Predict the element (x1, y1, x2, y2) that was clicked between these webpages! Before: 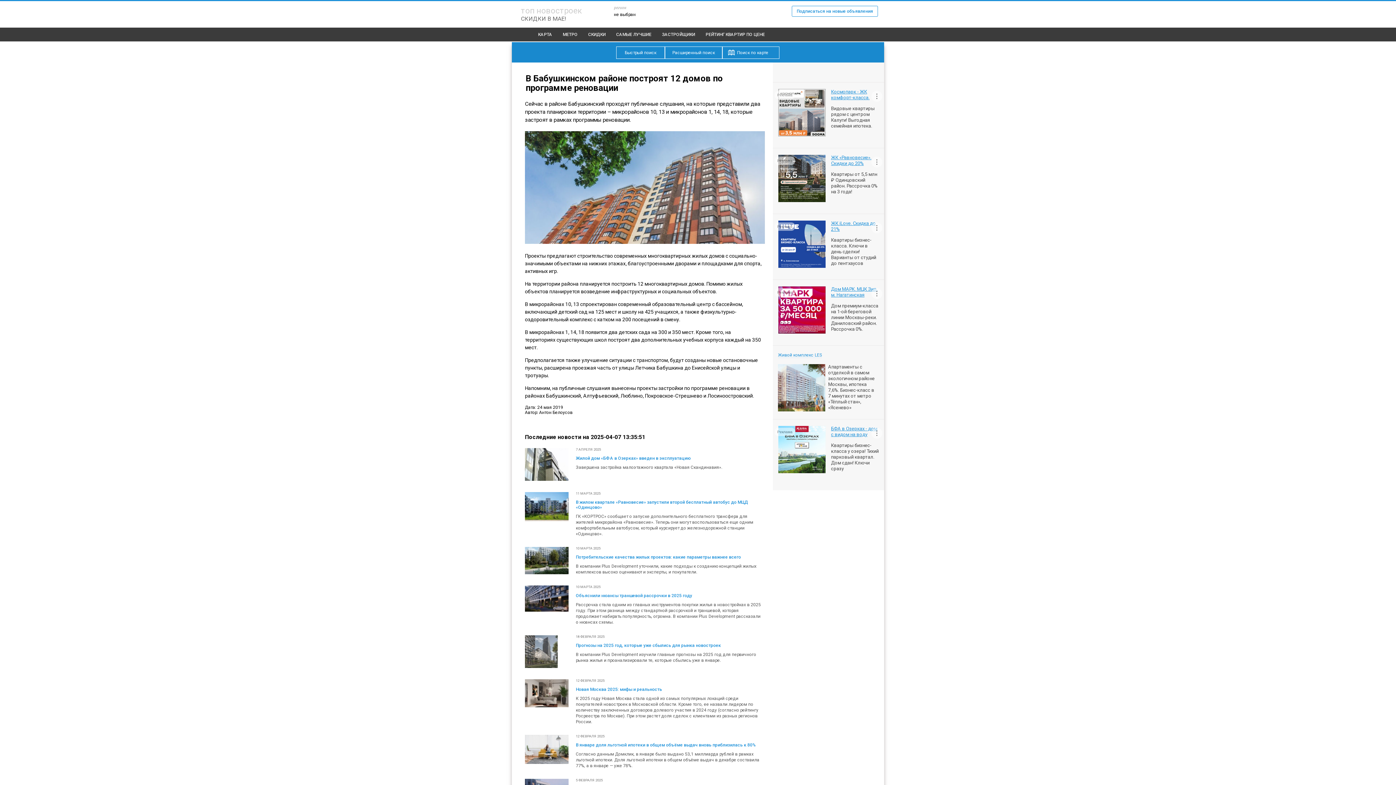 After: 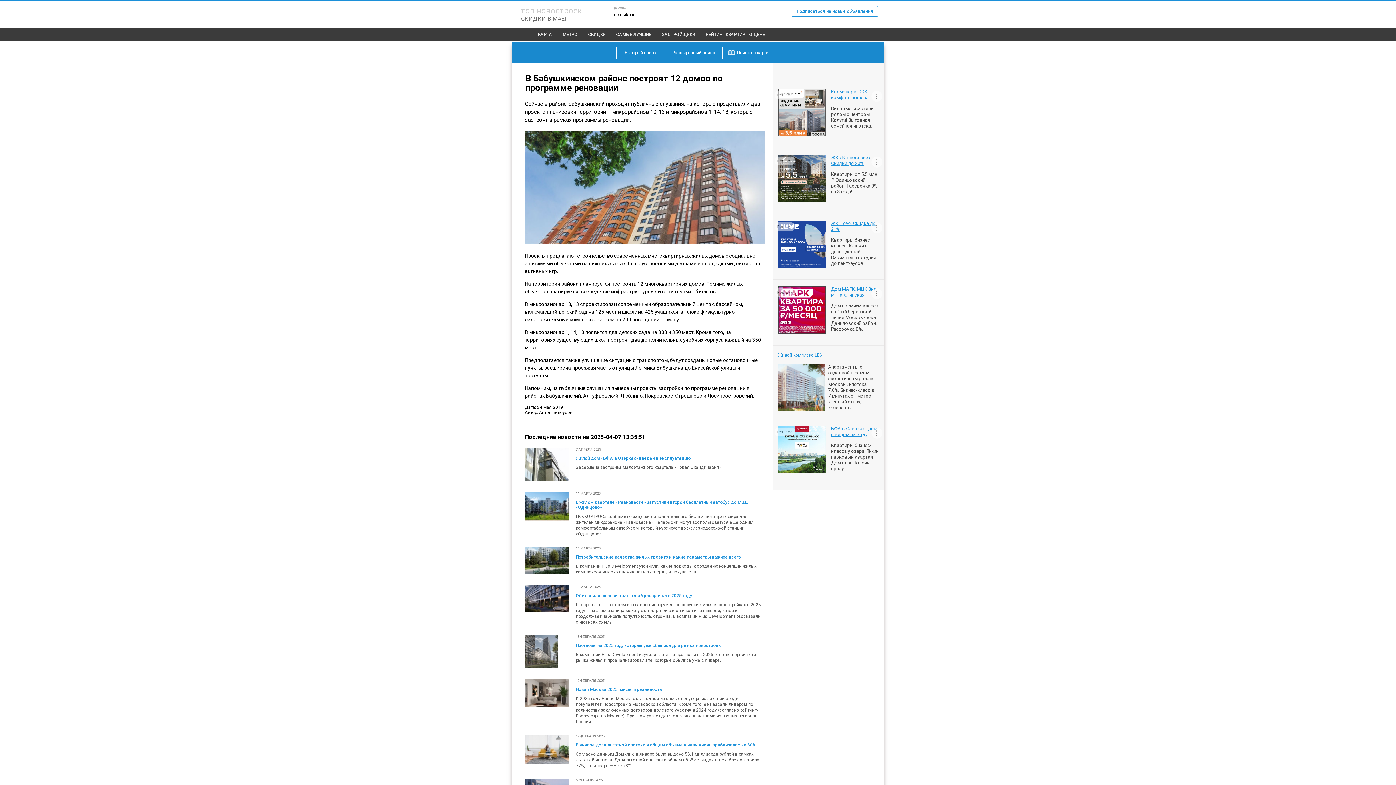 Action: bbox: (773, 220, 884, 266) label: ЖК iLove. Скидка до 21%
Квартиры бизнес-класса. Ключи в день сделки! Варианты от студий до пентхаусов
Реклама